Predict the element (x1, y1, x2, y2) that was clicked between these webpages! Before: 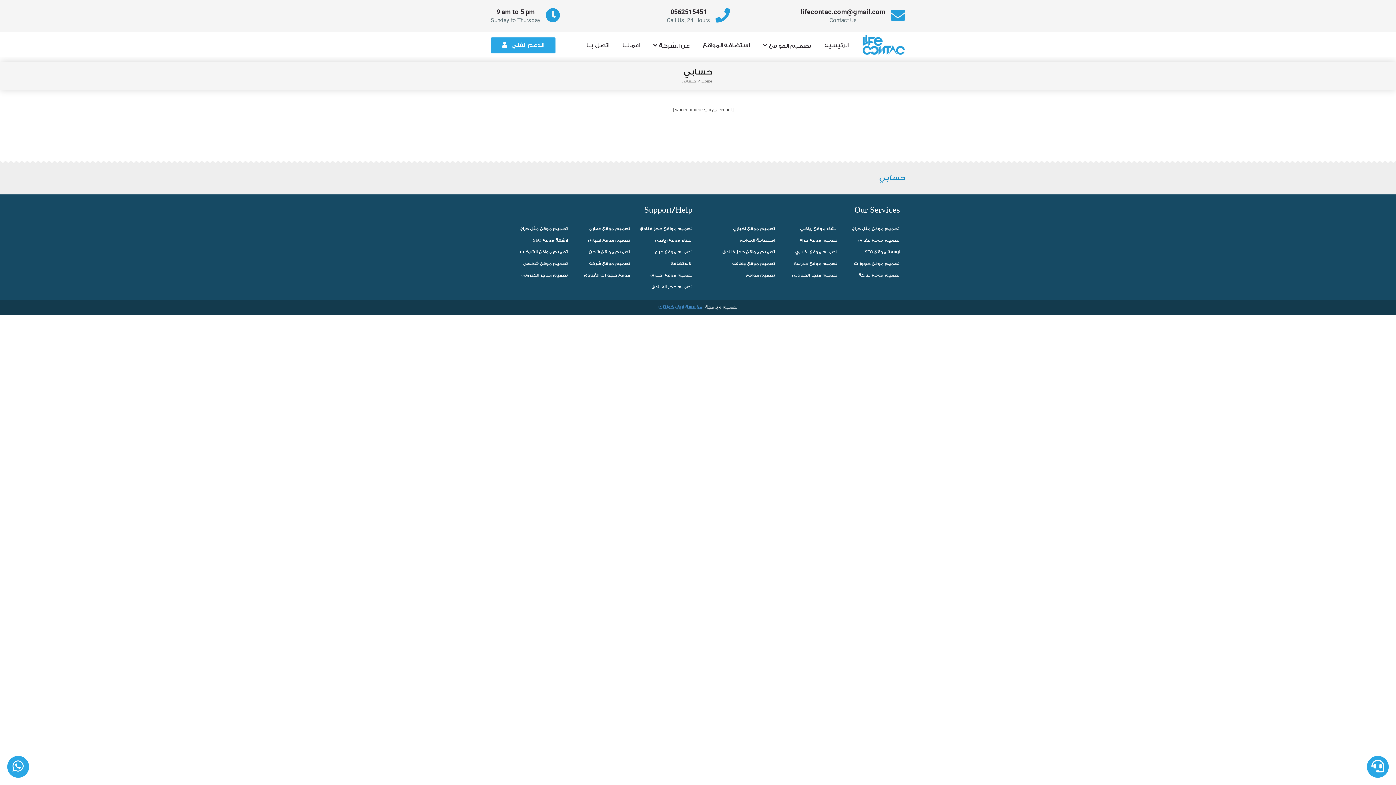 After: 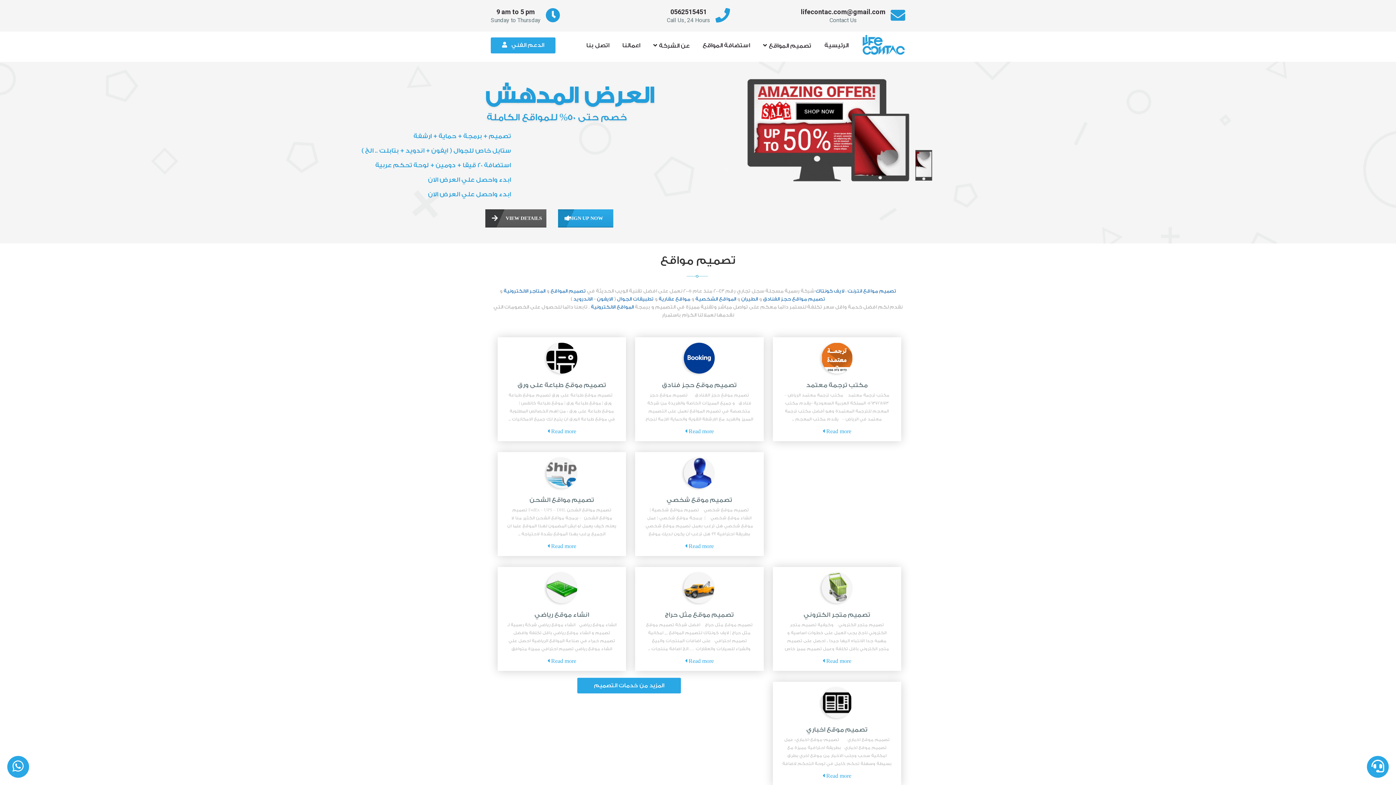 Action: bbox: (701, 78, 712, 83) label: Home